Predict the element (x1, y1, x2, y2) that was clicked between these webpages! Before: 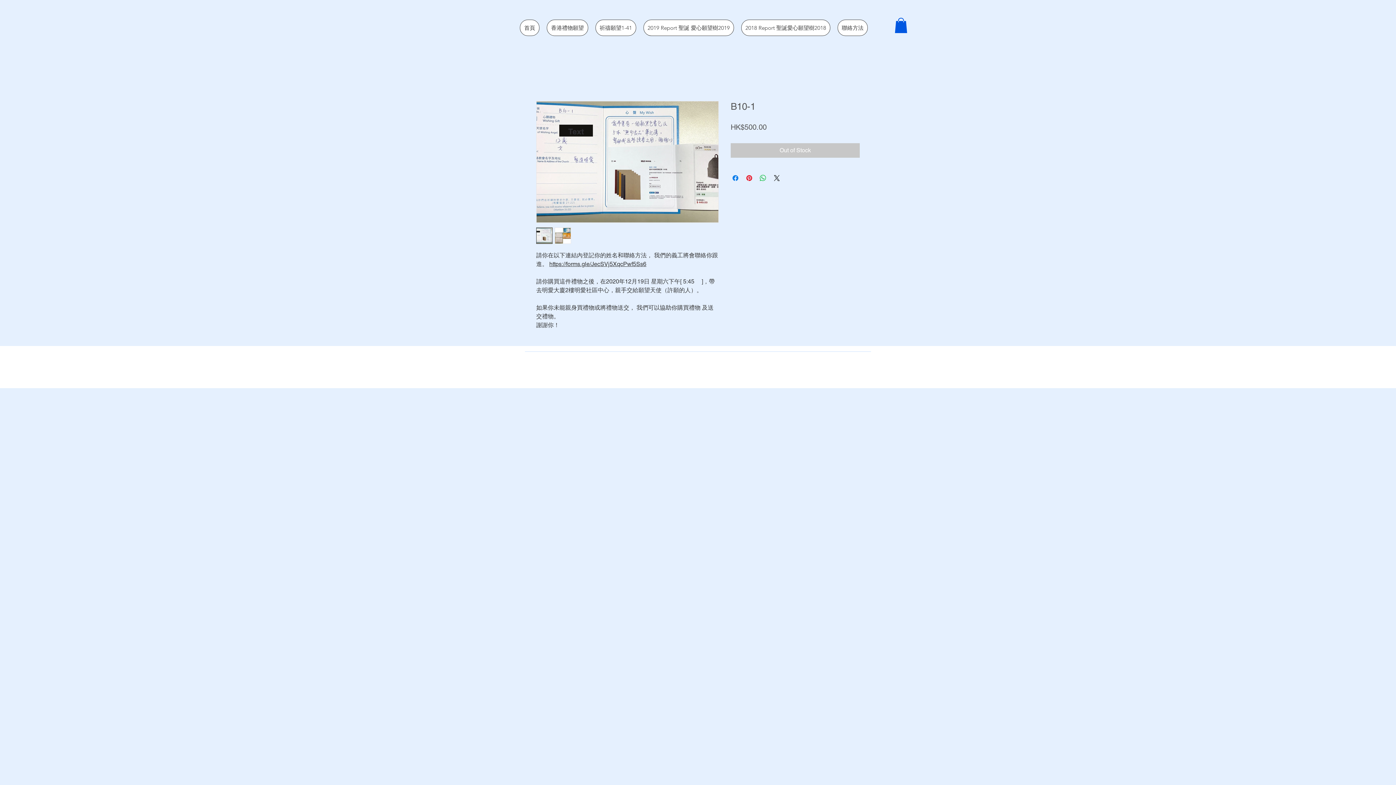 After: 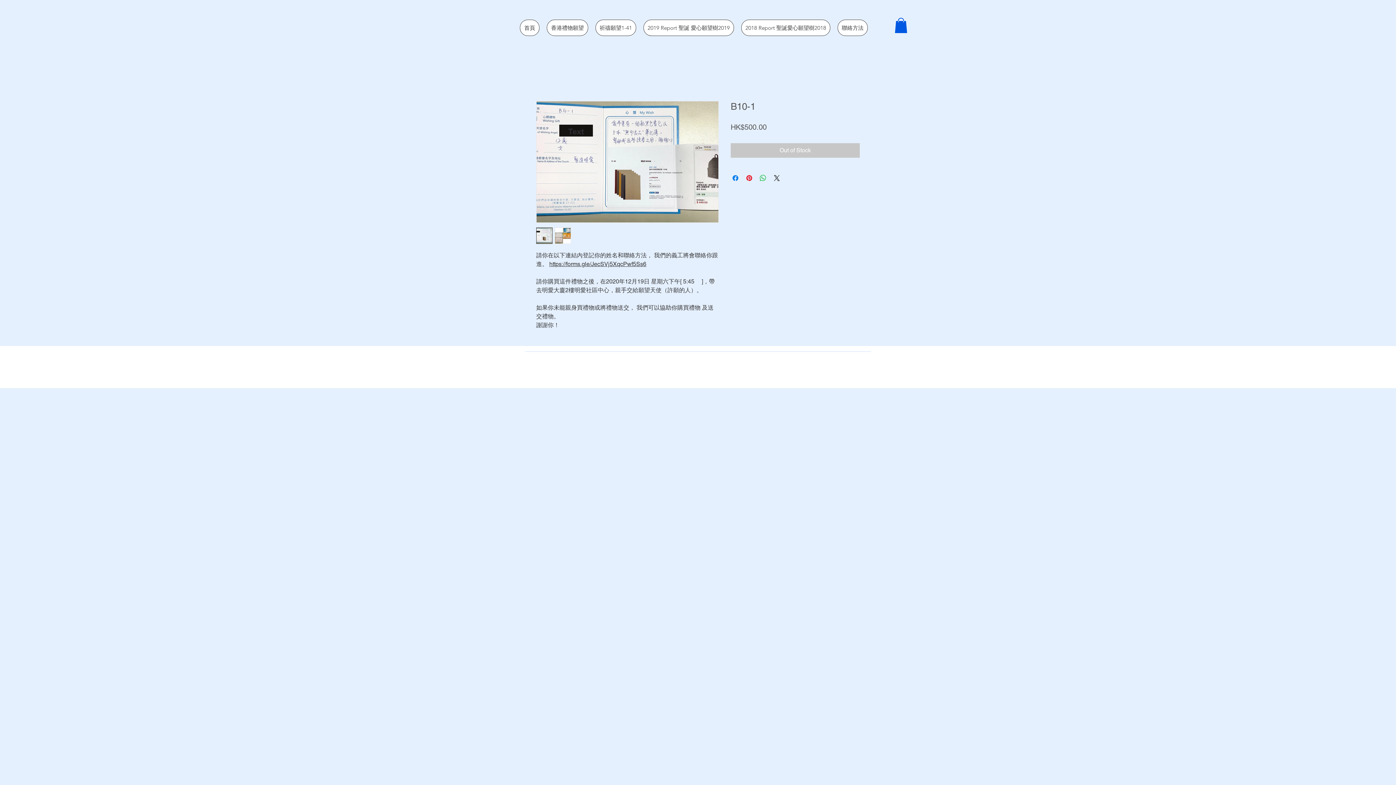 Action: bbox: (554, 227, 571, 244)